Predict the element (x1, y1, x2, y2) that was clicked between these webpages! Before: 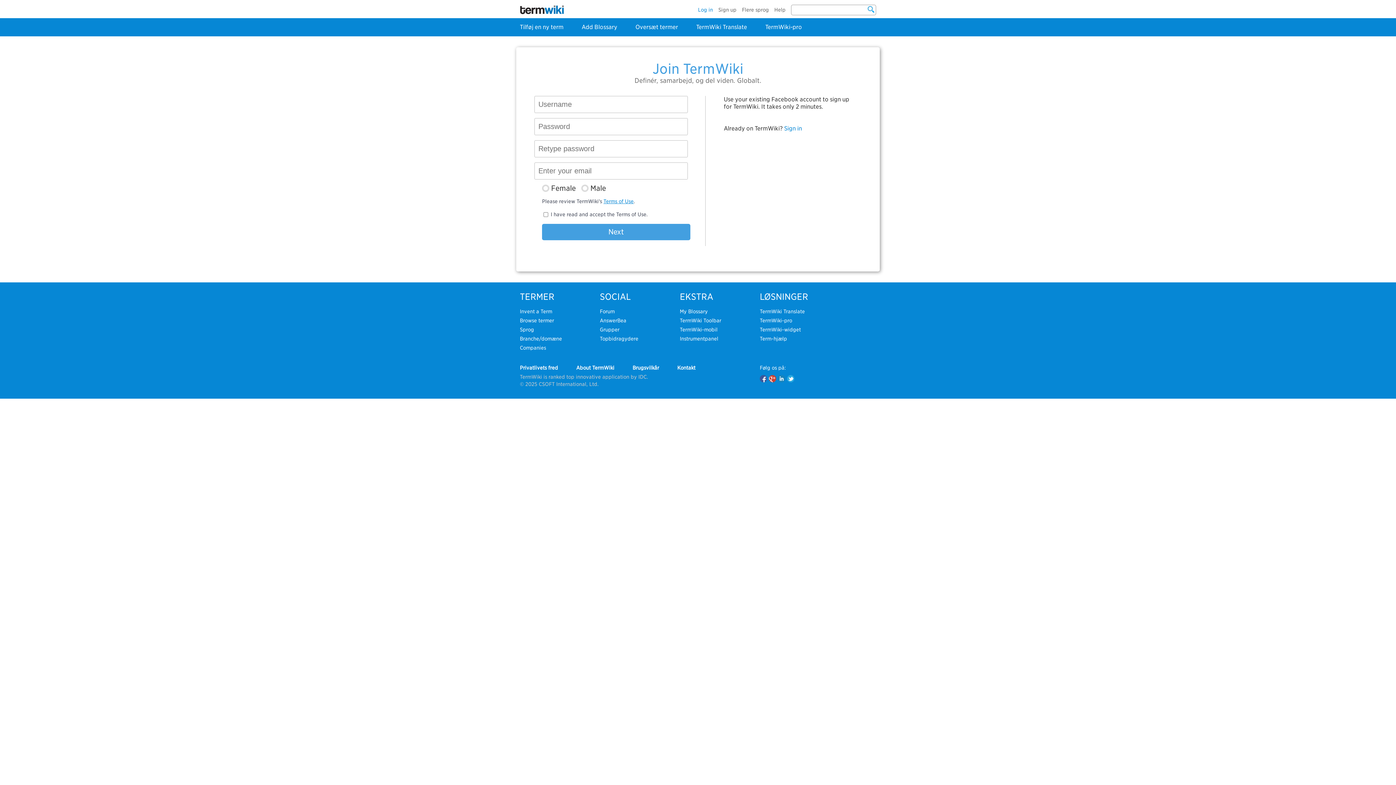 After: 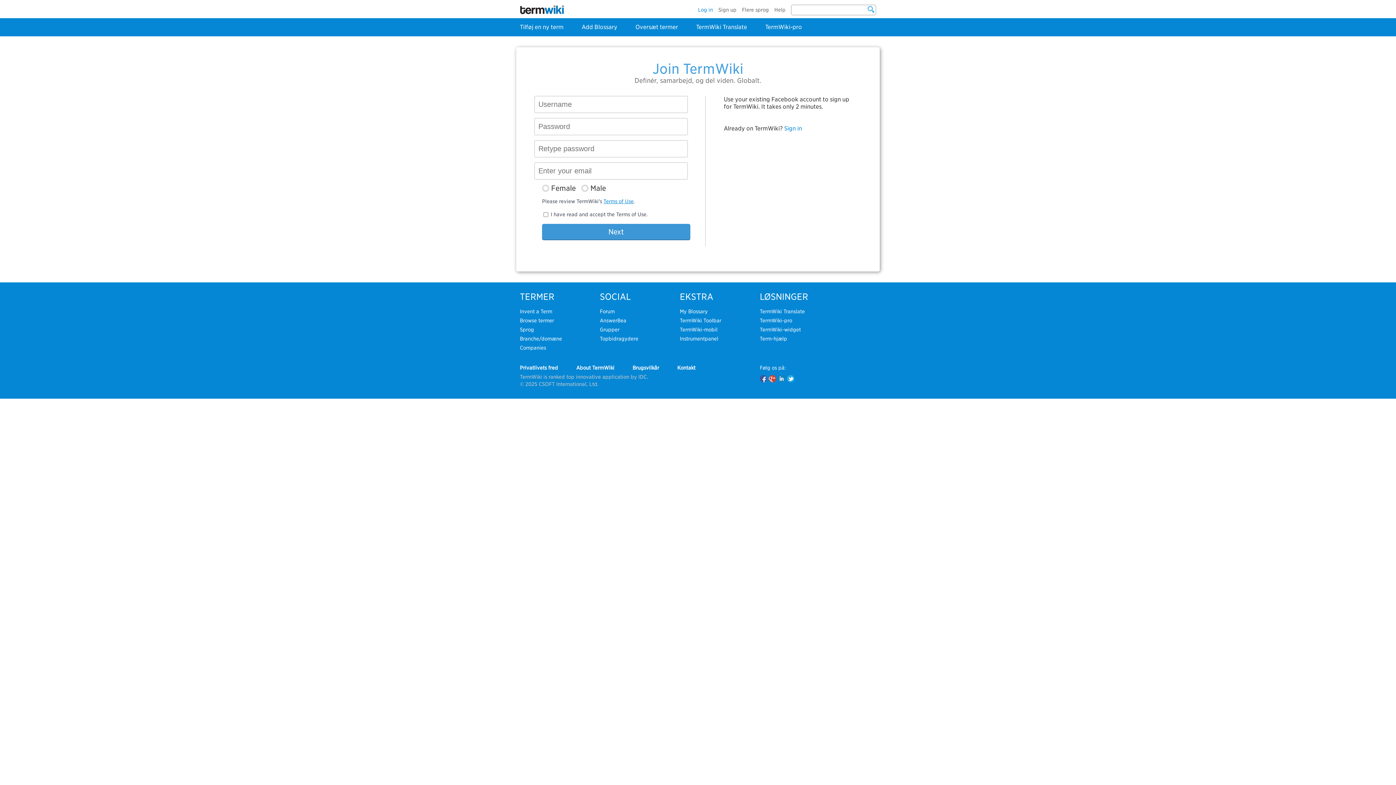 Action: label: Next bbox: (542, 224, 690, 240)